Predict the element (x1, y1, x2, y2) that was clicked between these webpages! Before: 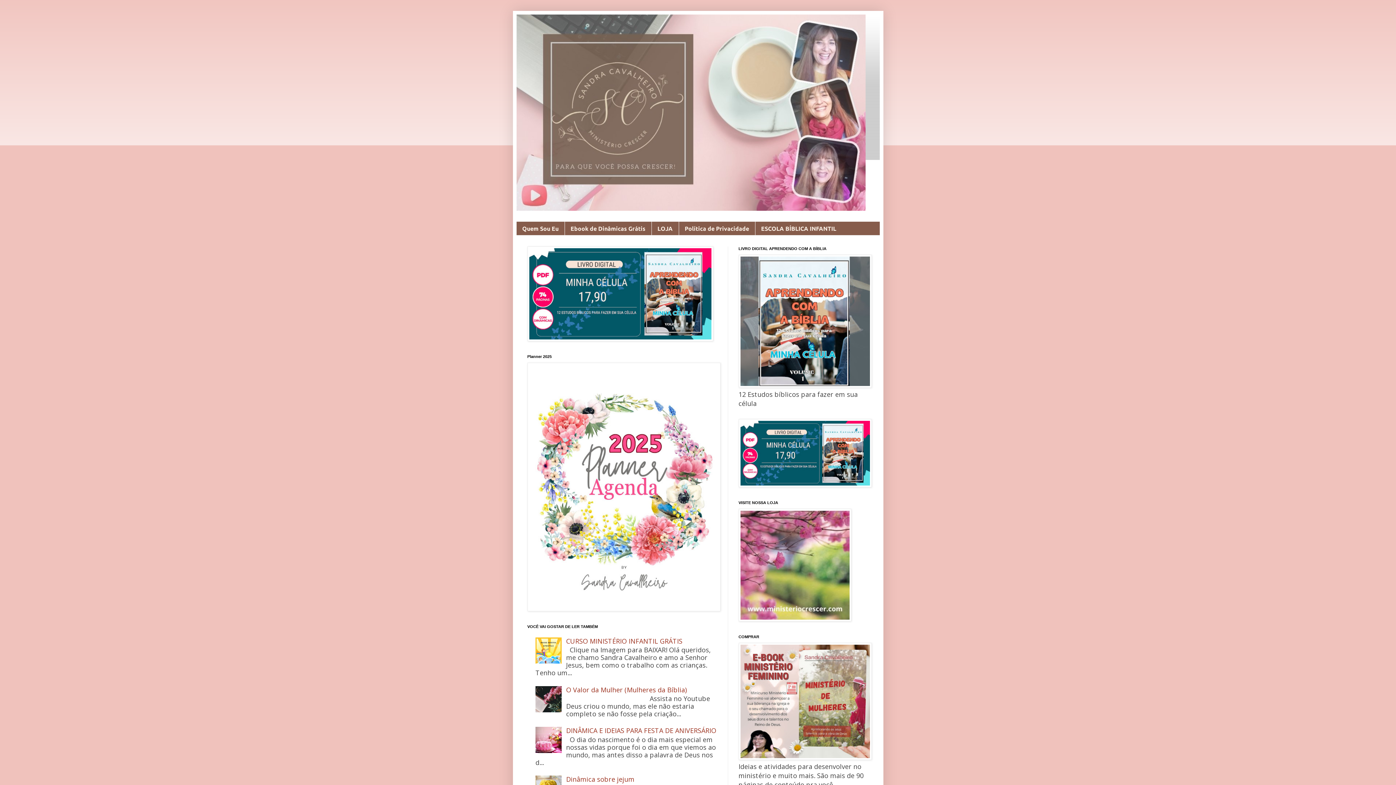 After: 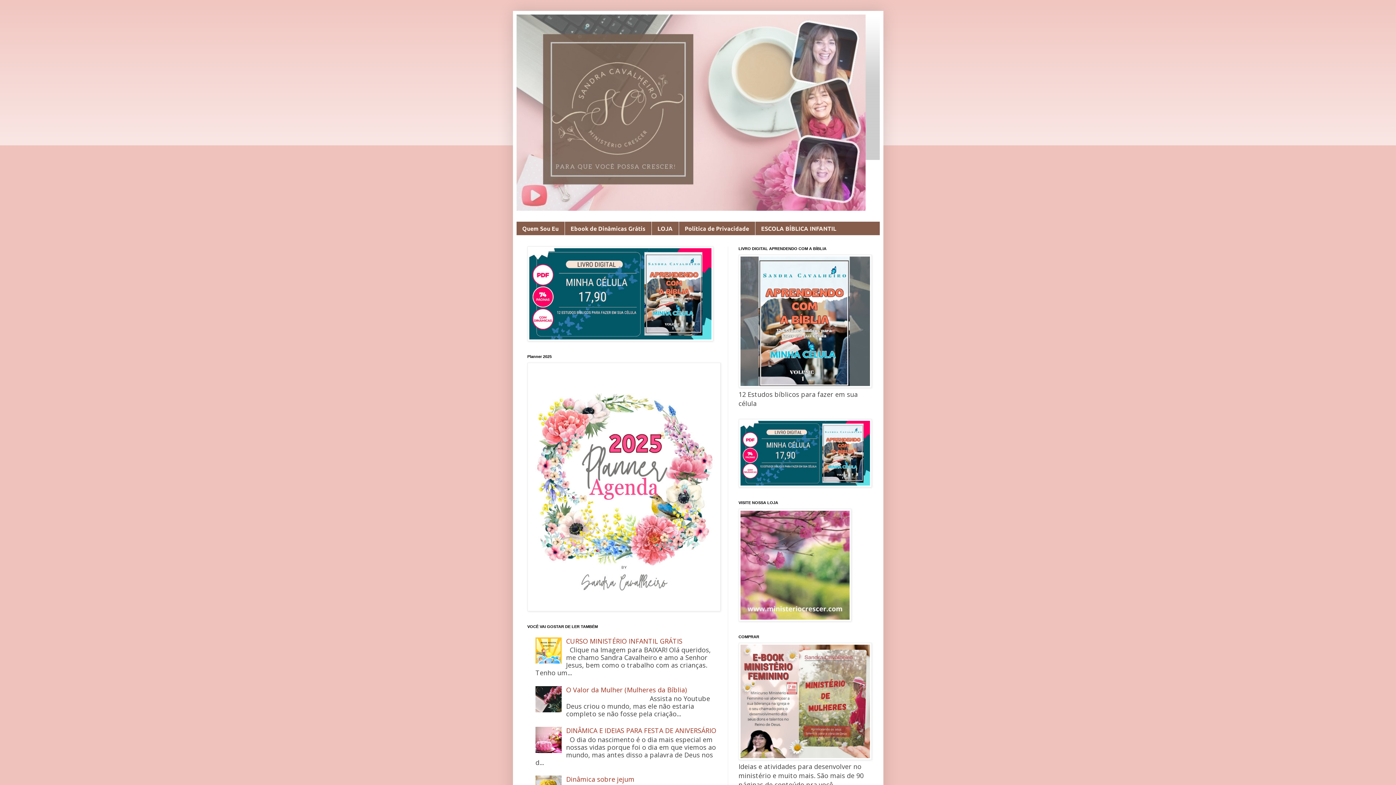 Action: label: Dinâmica sobre jejum bbox: (566, 775, 634, 784)